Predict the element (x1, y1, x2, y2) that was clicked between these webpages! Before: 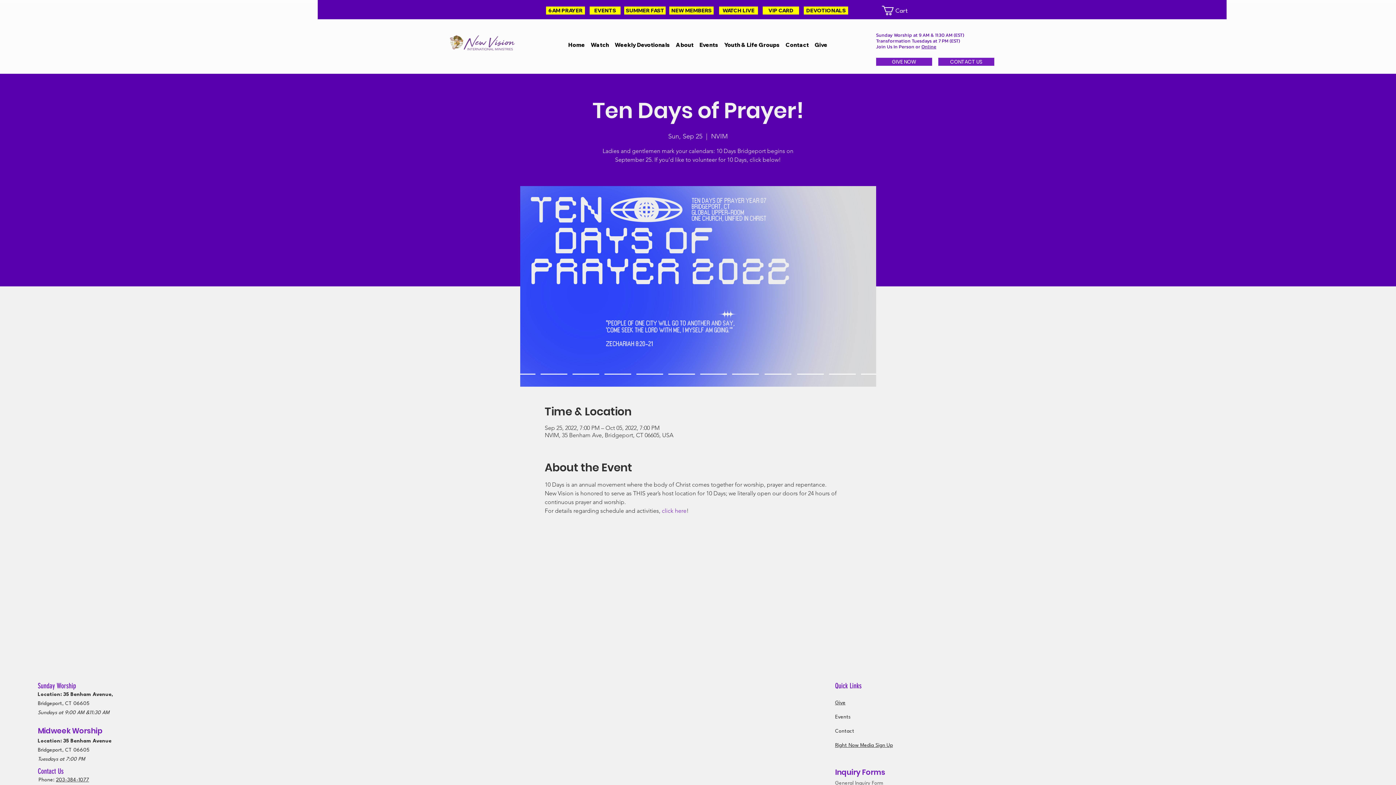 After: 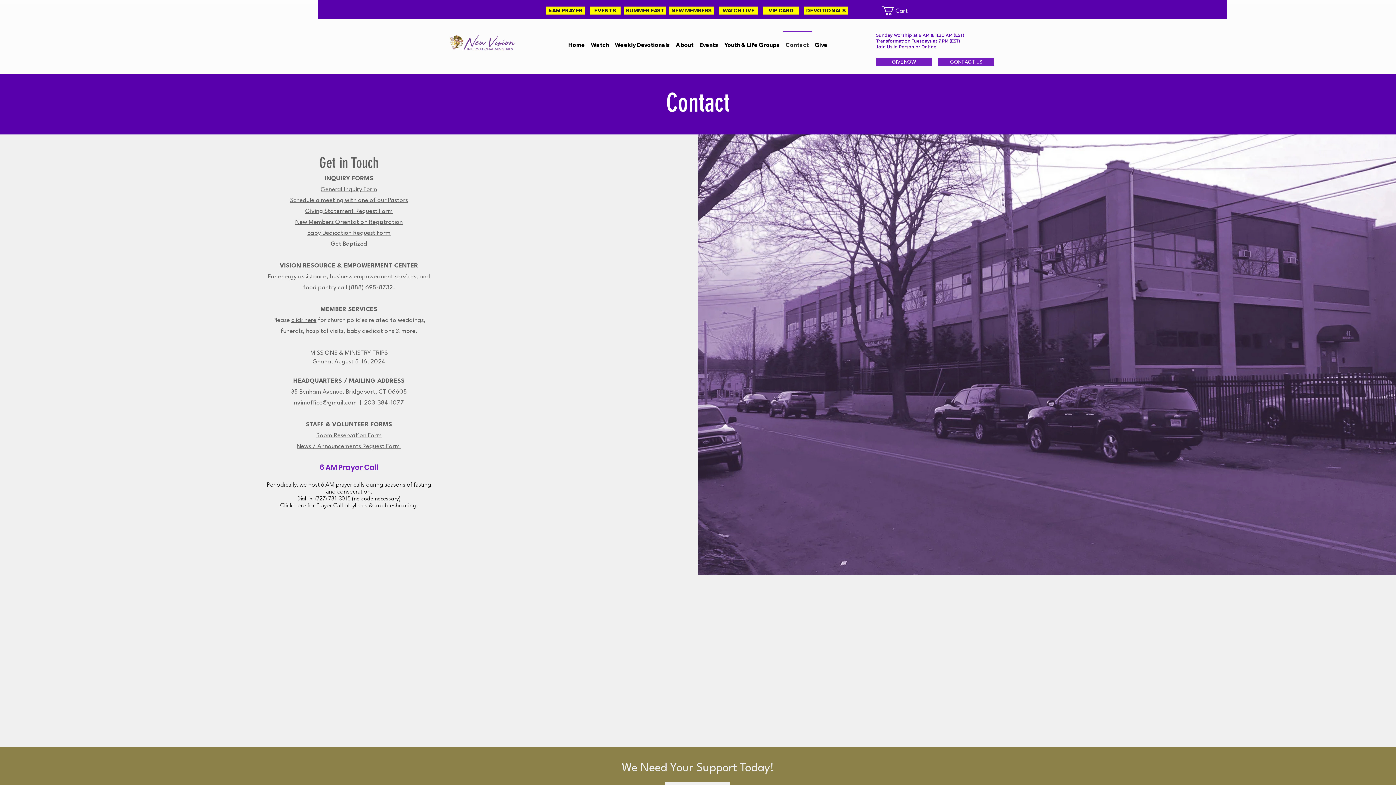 Action: bbox: (835, 729, 854, 734) label: Contact